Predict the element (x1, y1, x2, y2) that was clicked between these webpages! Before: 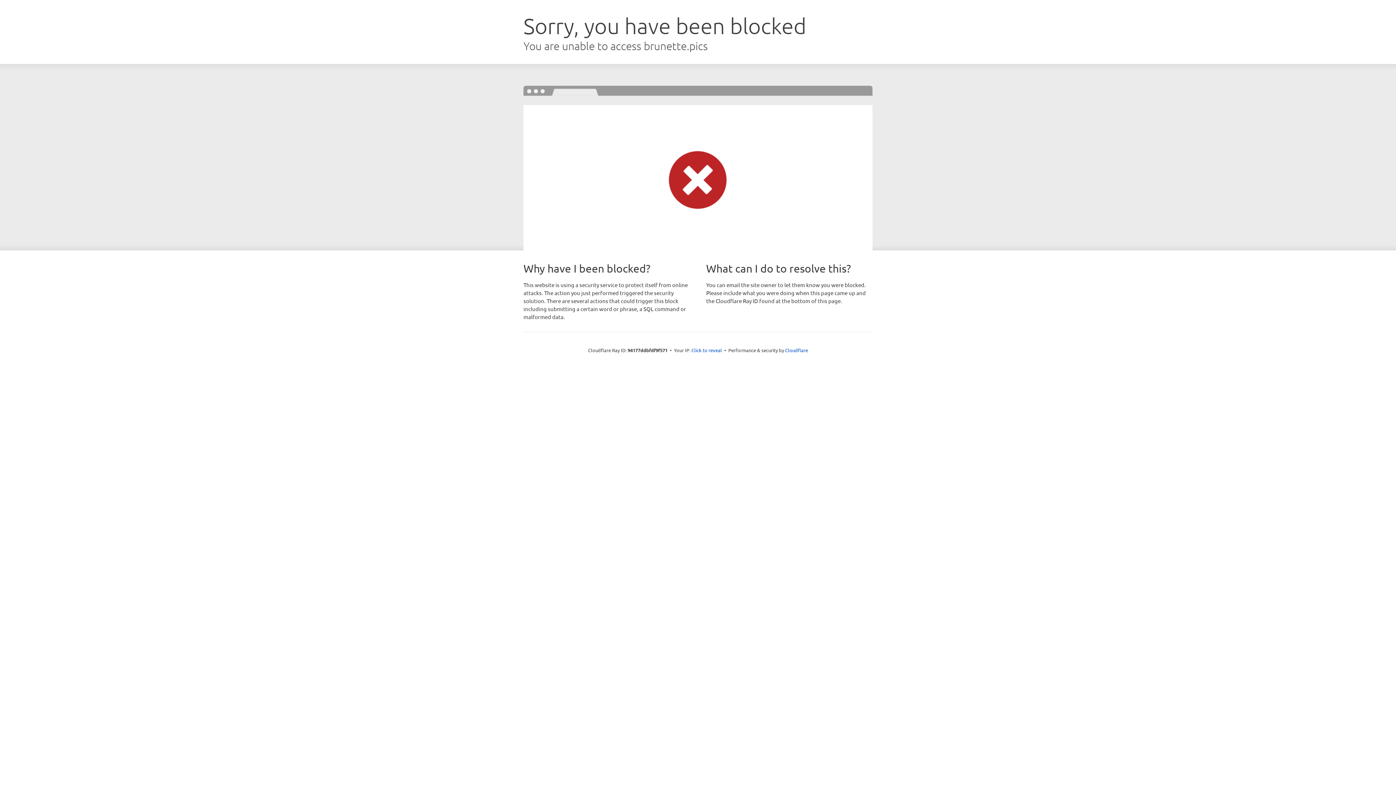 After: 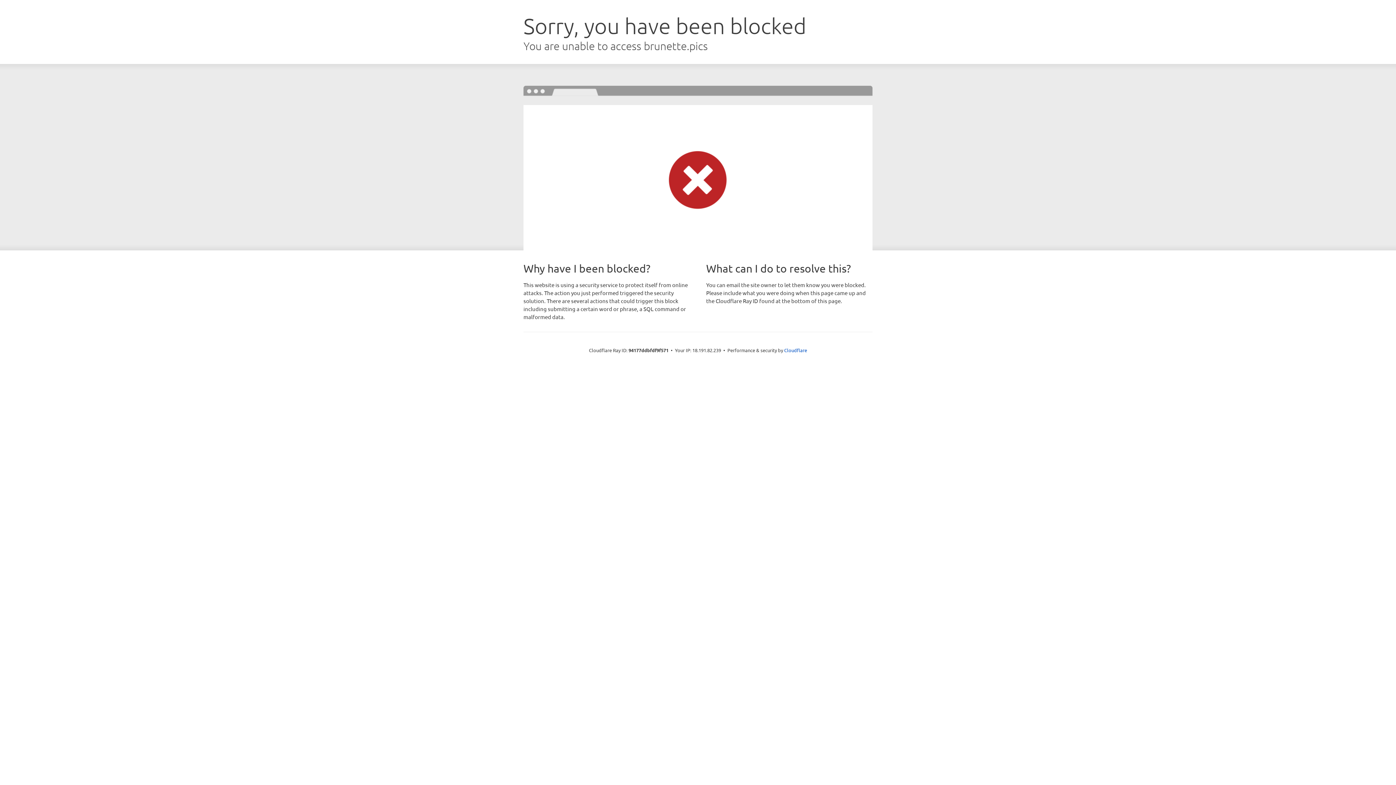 Action: bbox: (691, 346, 722, 353) label: Click to reveal